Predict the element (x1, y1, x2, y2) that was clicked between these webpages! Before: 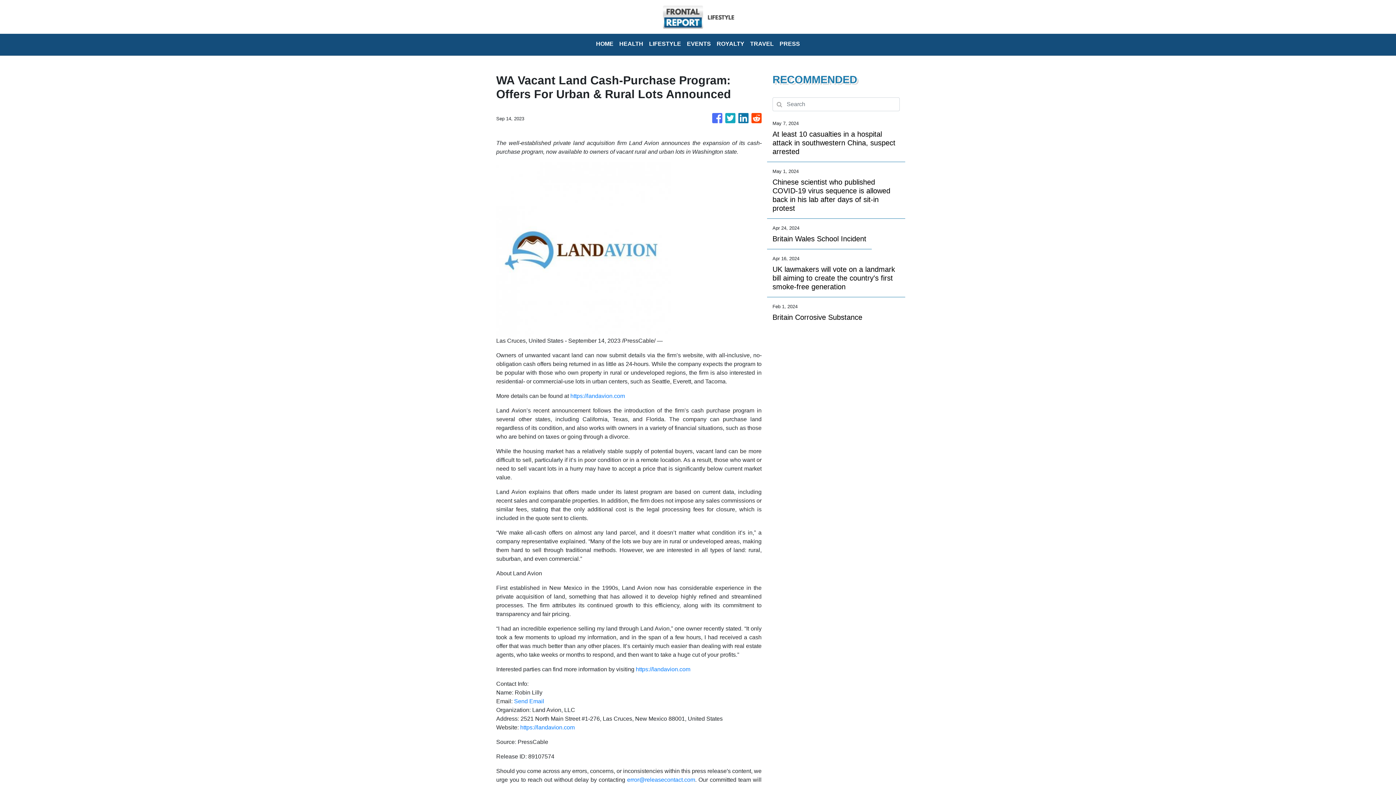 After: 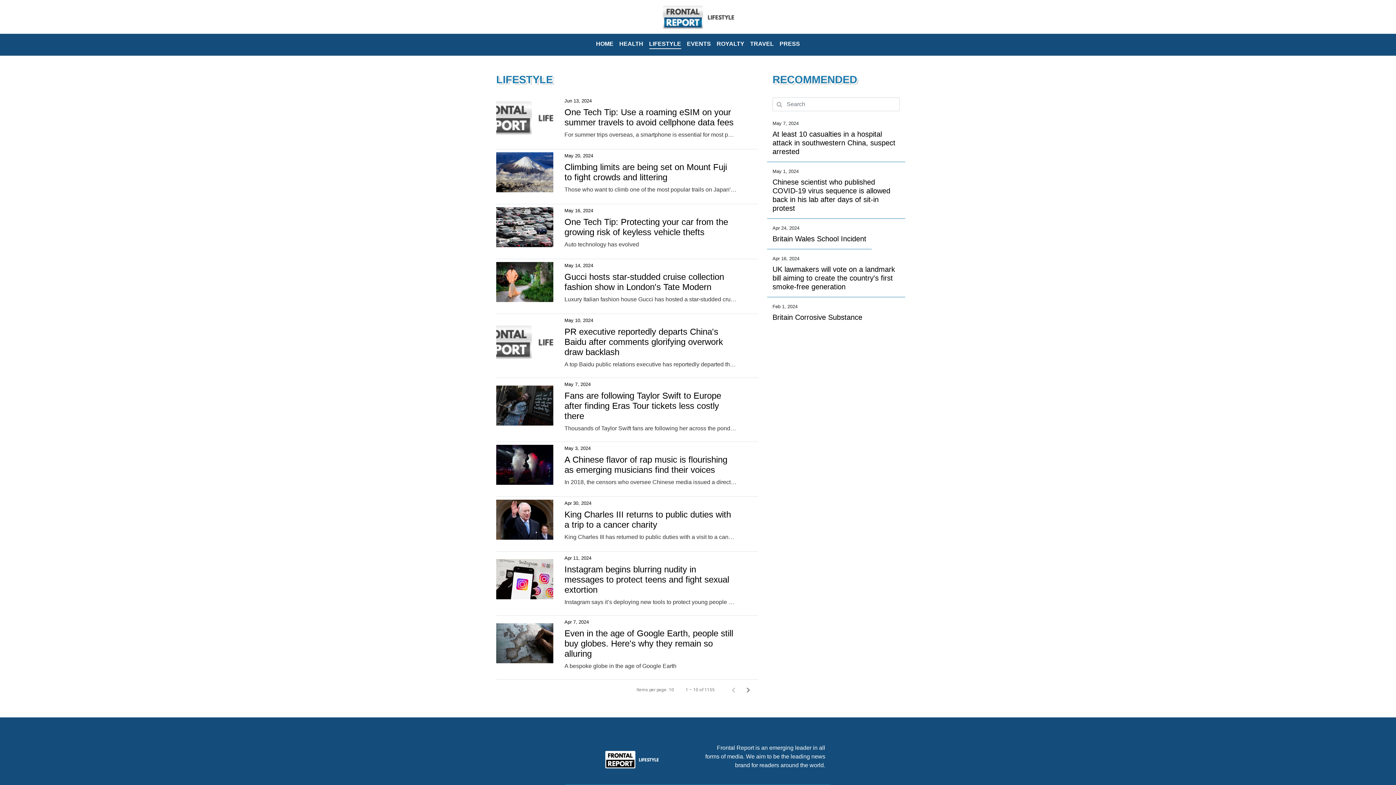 Action: bbox: (646, 36, 684, 52) label: LIFESTYLE